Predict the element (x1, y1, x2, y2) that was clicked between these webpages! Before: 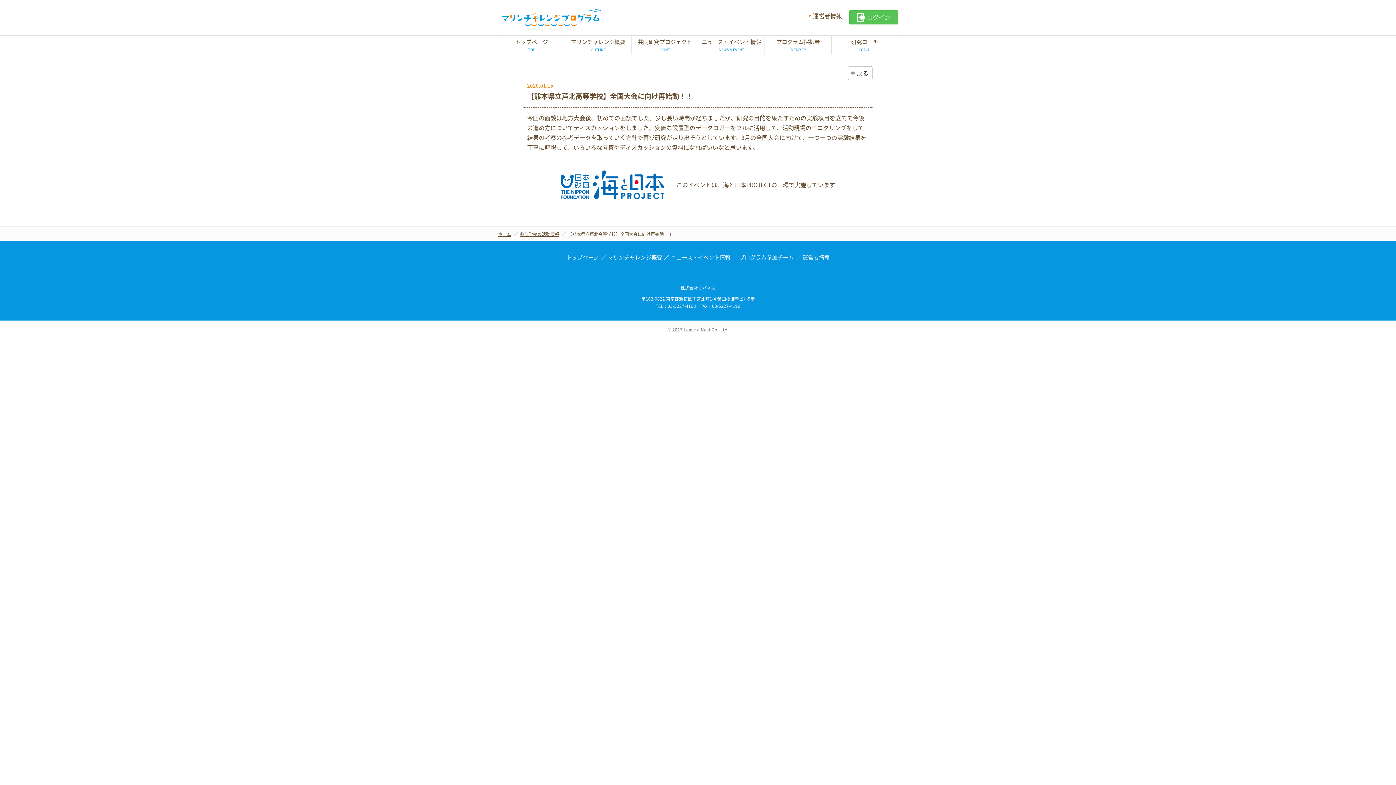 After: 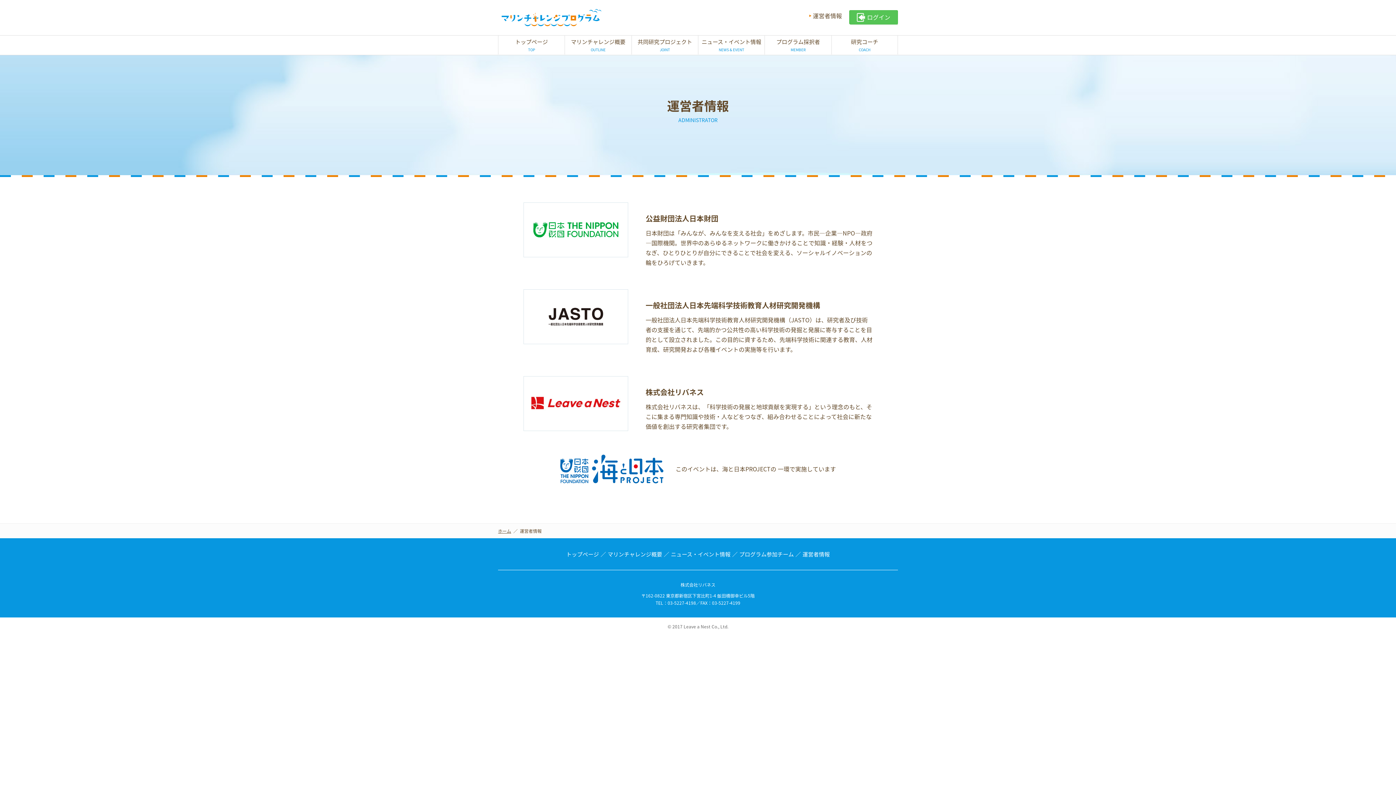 Action: bbox: (802, 10, 842, 20) label: 運営者情報